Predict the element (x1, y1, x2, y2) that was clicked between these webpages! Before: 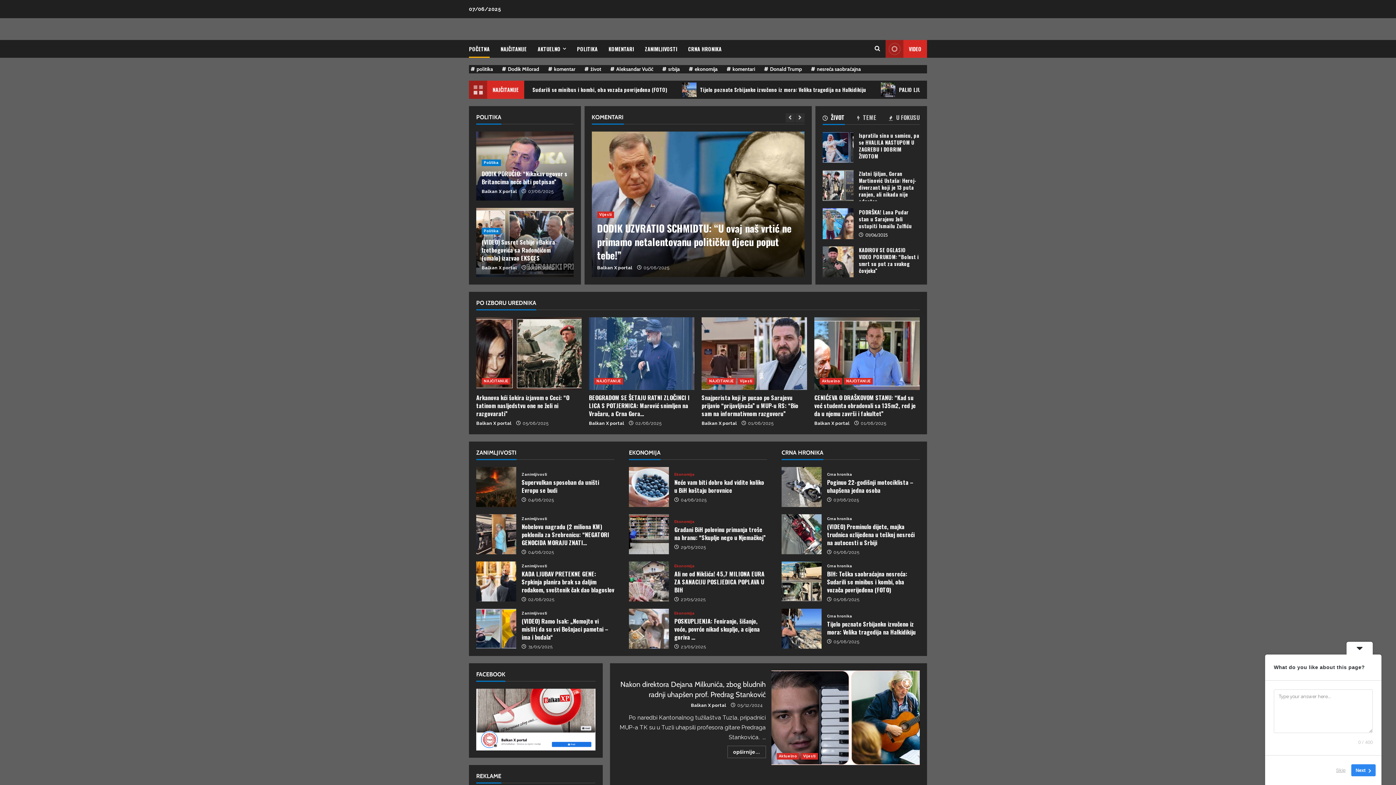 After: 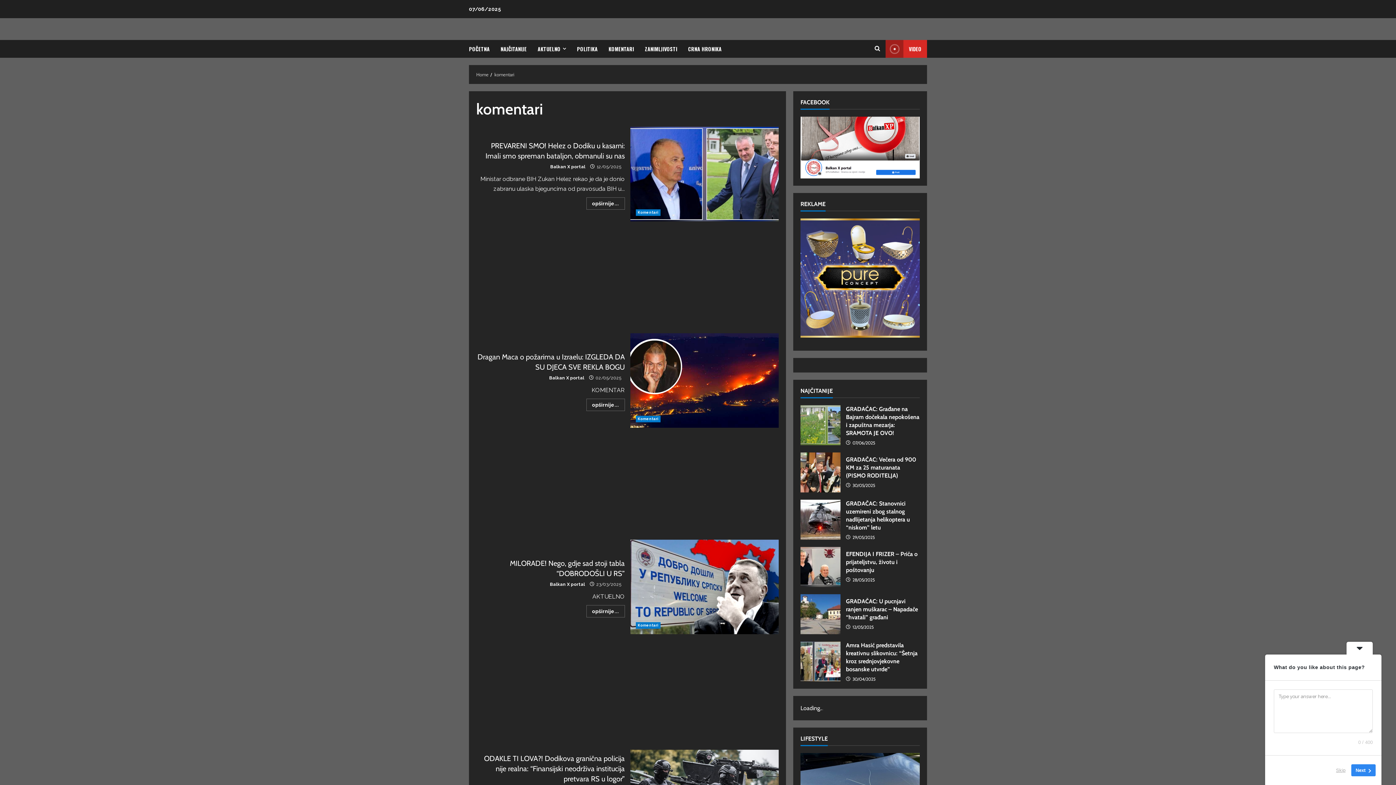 Action: bbox: (725, 65, 755, 72) label: komentari